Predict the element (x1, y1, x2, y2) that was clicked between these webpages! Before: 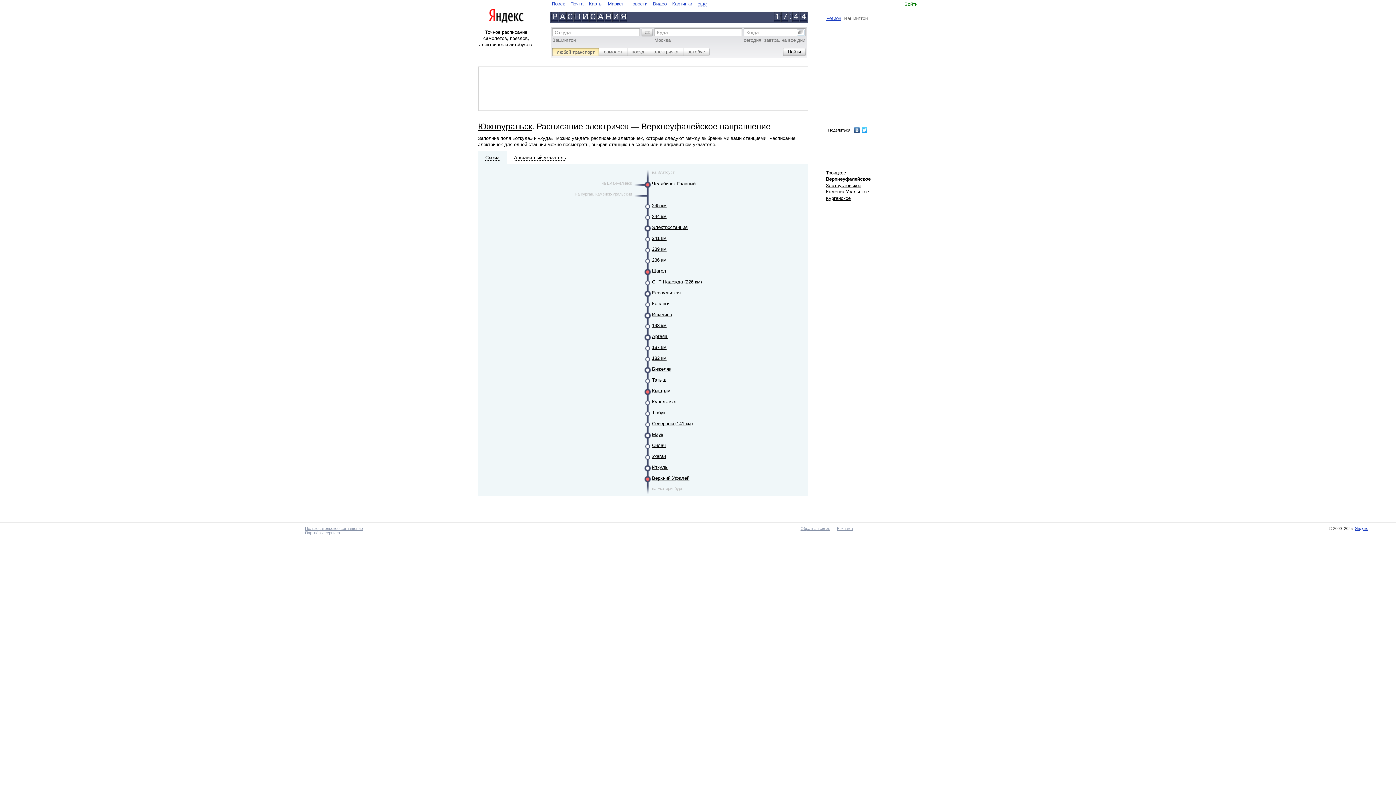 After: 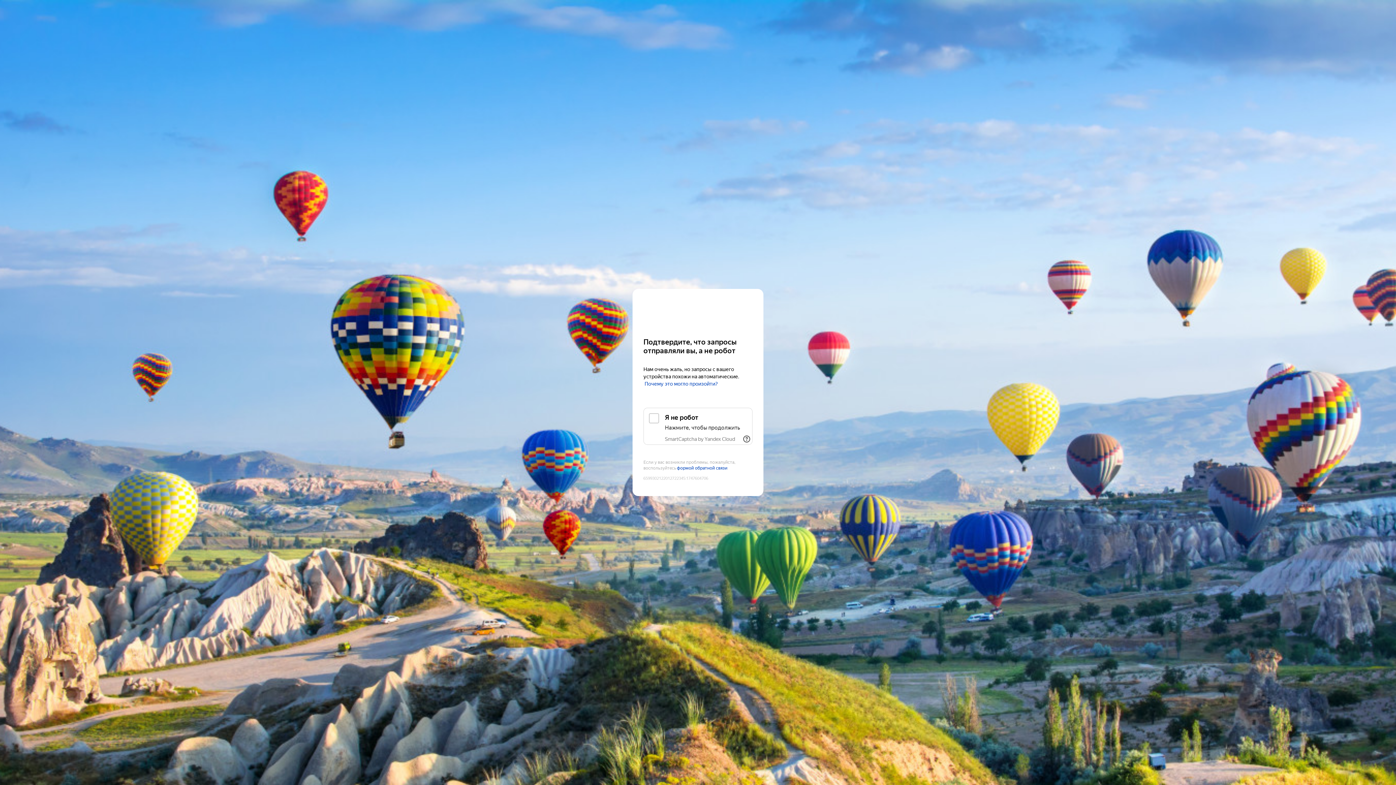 Action: bbox: (643, 458, 652, 464)